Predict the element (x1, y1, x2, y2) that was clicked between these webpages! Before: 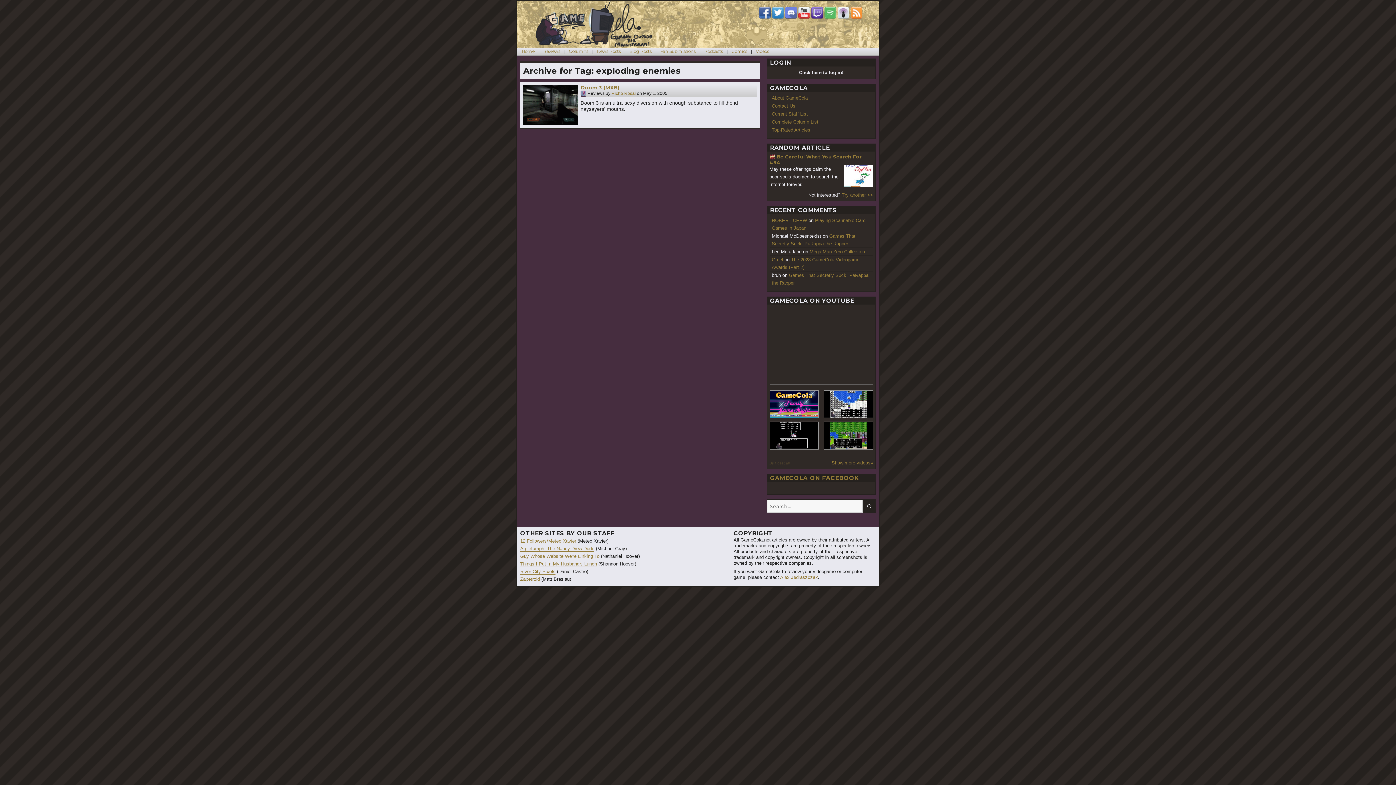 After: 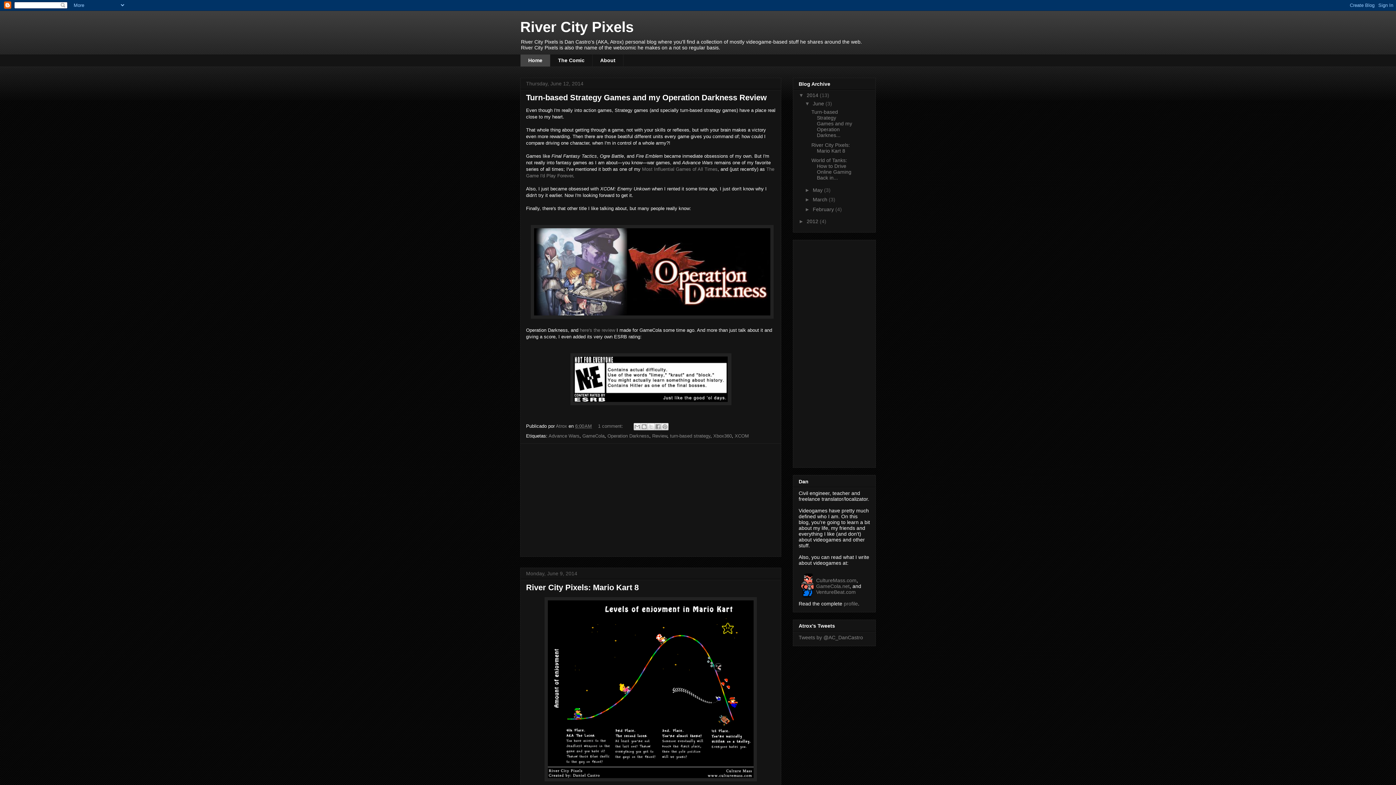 Action: bbox: (520, 569, 555, 574) label: River City Pixels